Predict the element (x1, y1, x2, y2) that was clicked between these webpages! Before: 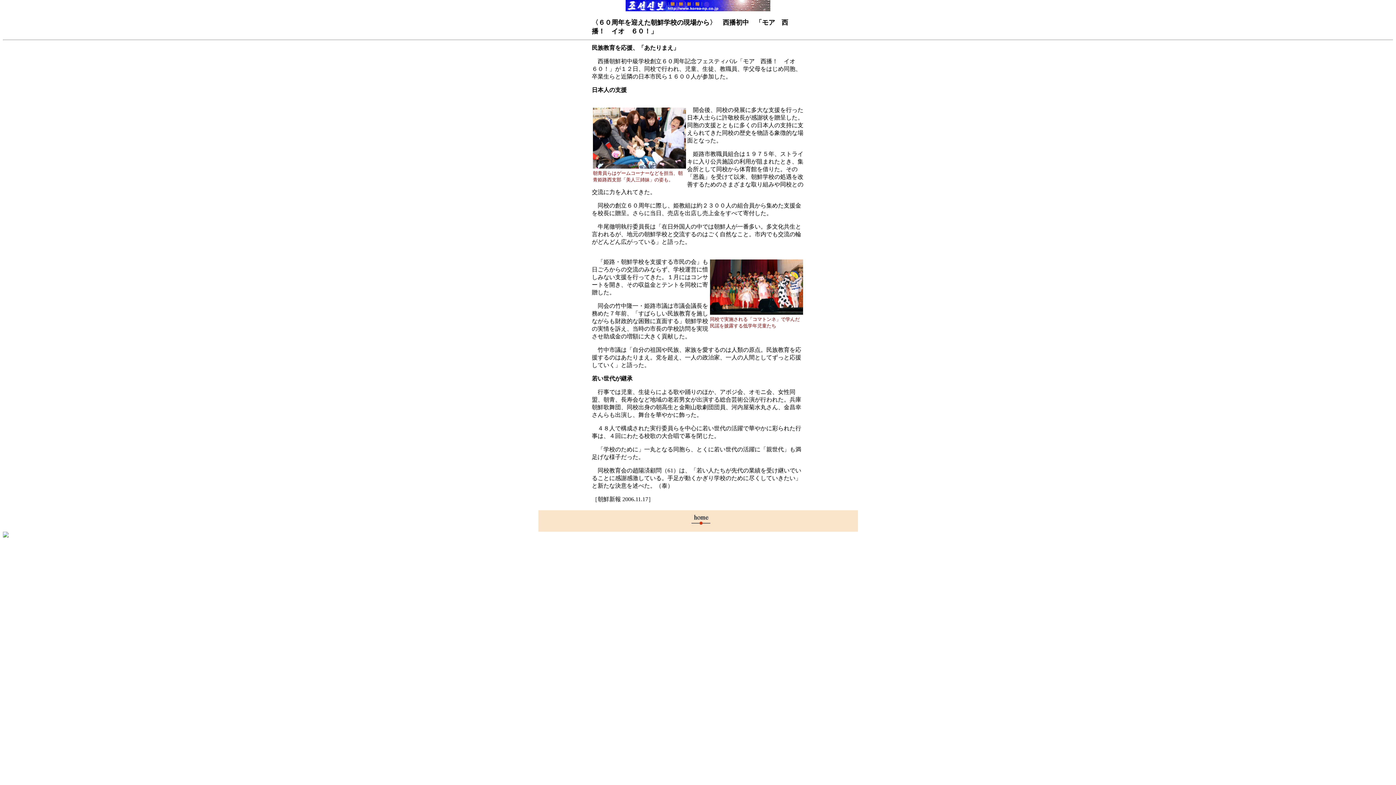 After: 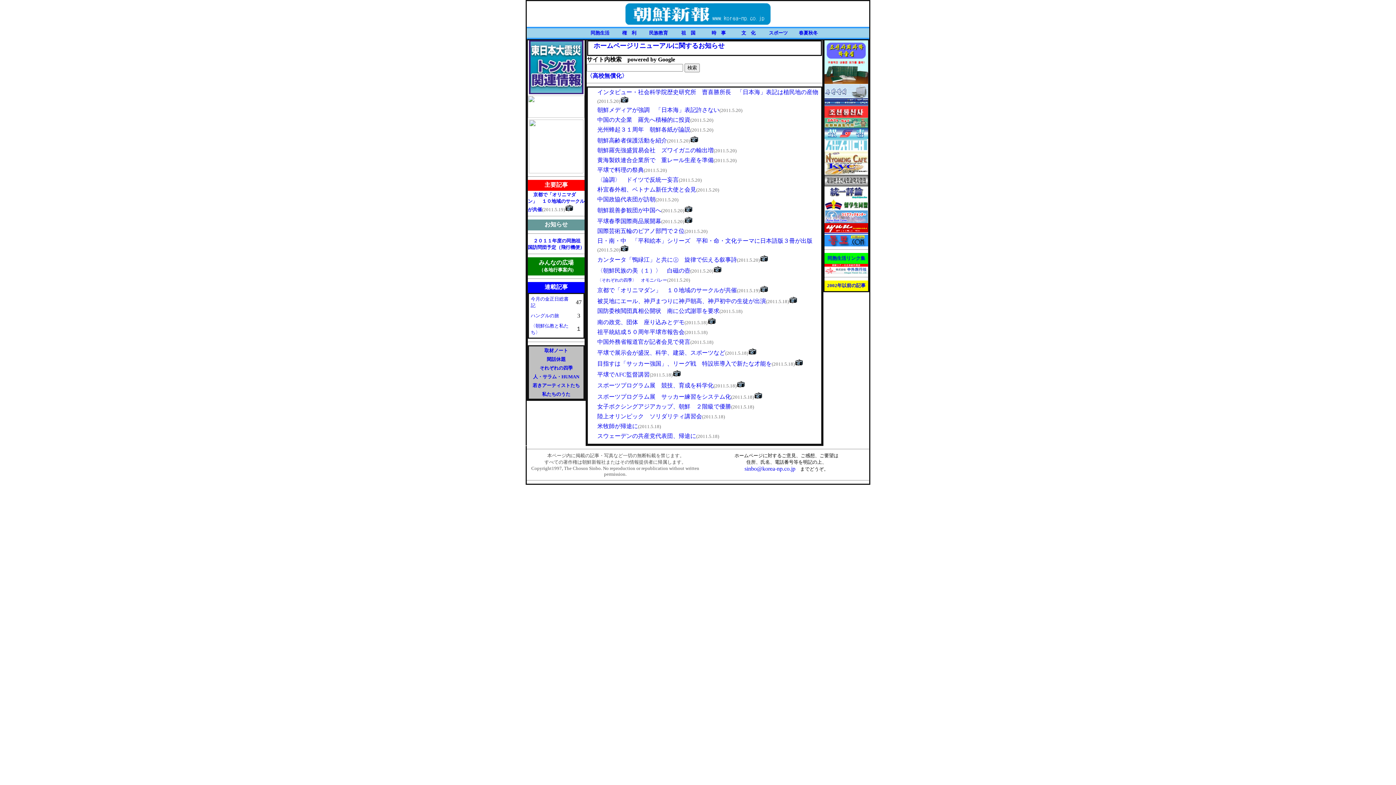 Action: bbox: (691, 520, 710, 526)